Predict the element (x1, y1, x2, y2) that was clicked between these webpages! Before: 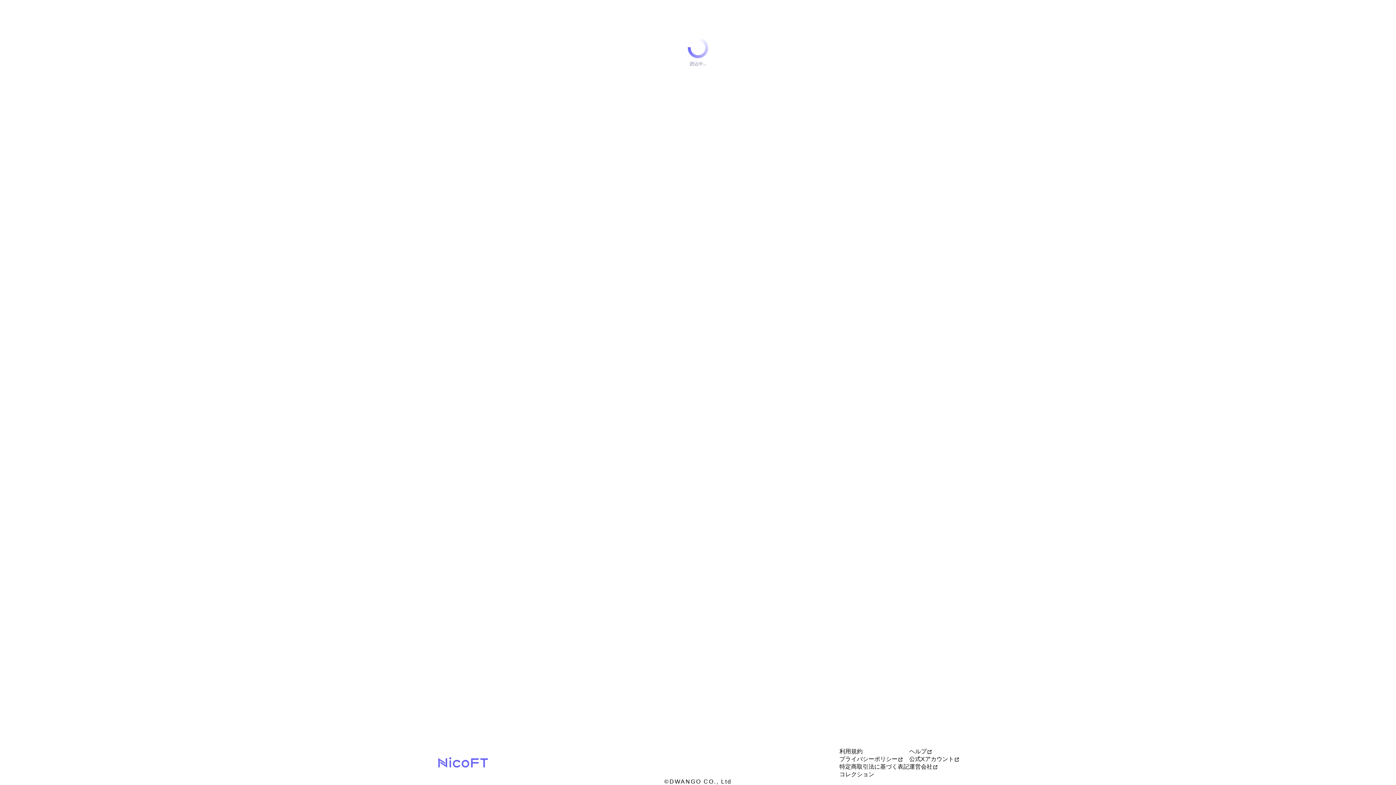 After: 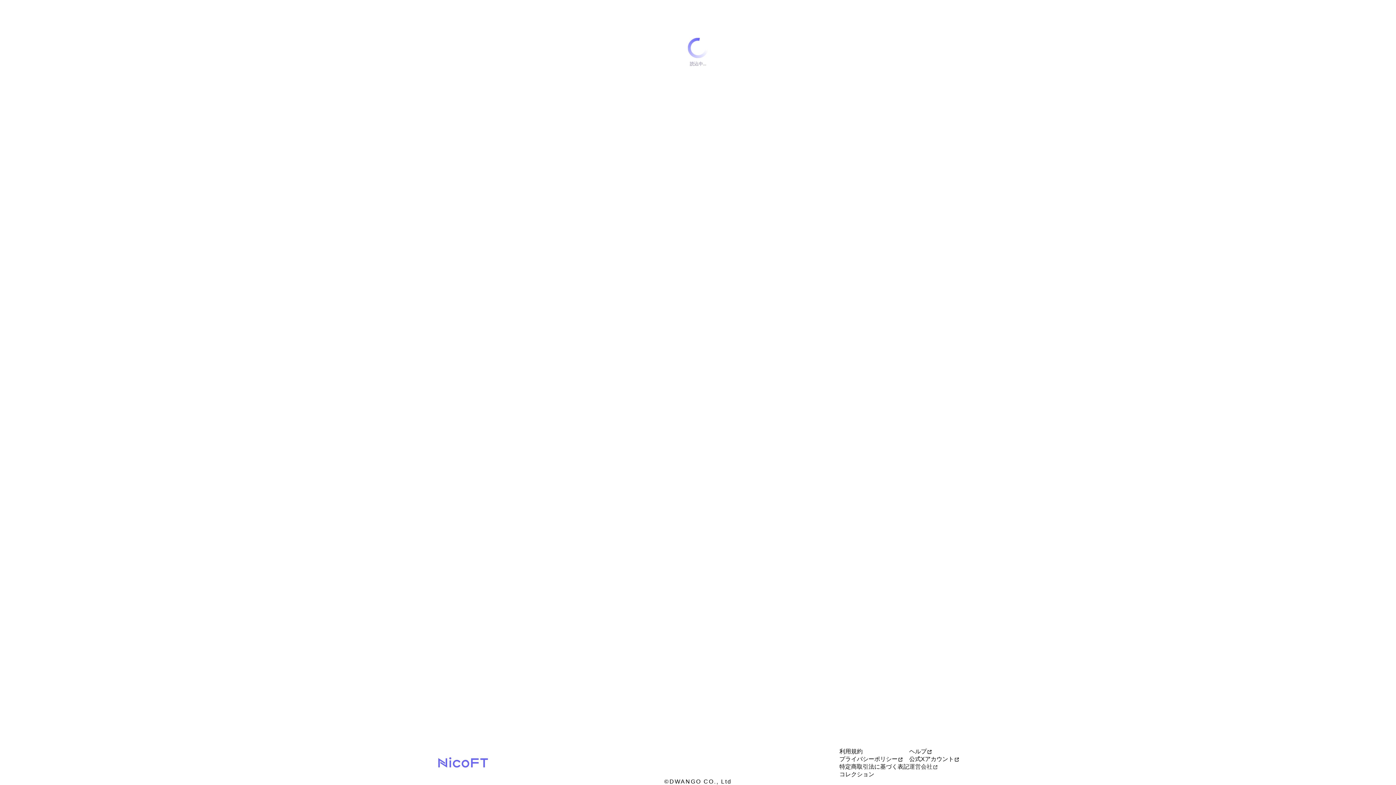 Action: bbox: (909, 763, 938, 771) label: 運営会社